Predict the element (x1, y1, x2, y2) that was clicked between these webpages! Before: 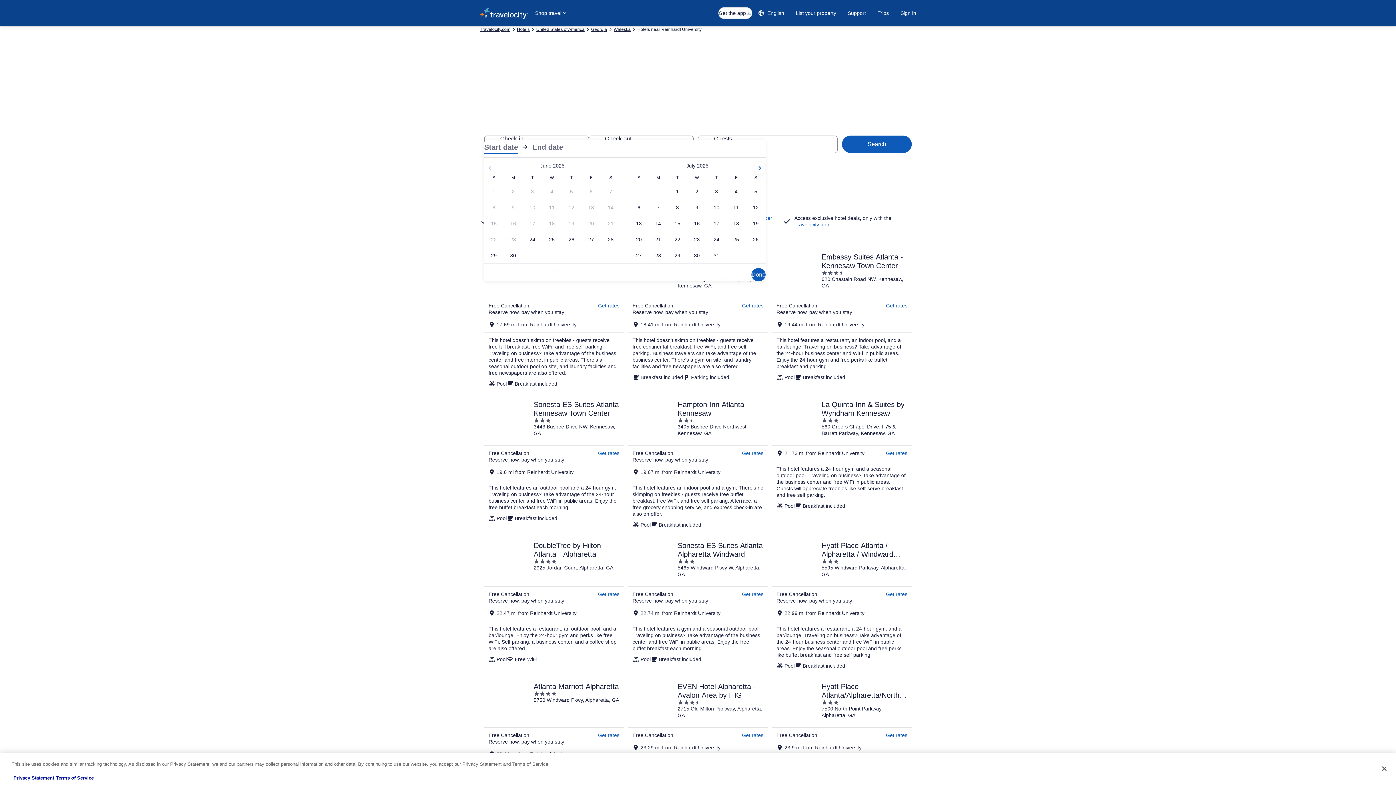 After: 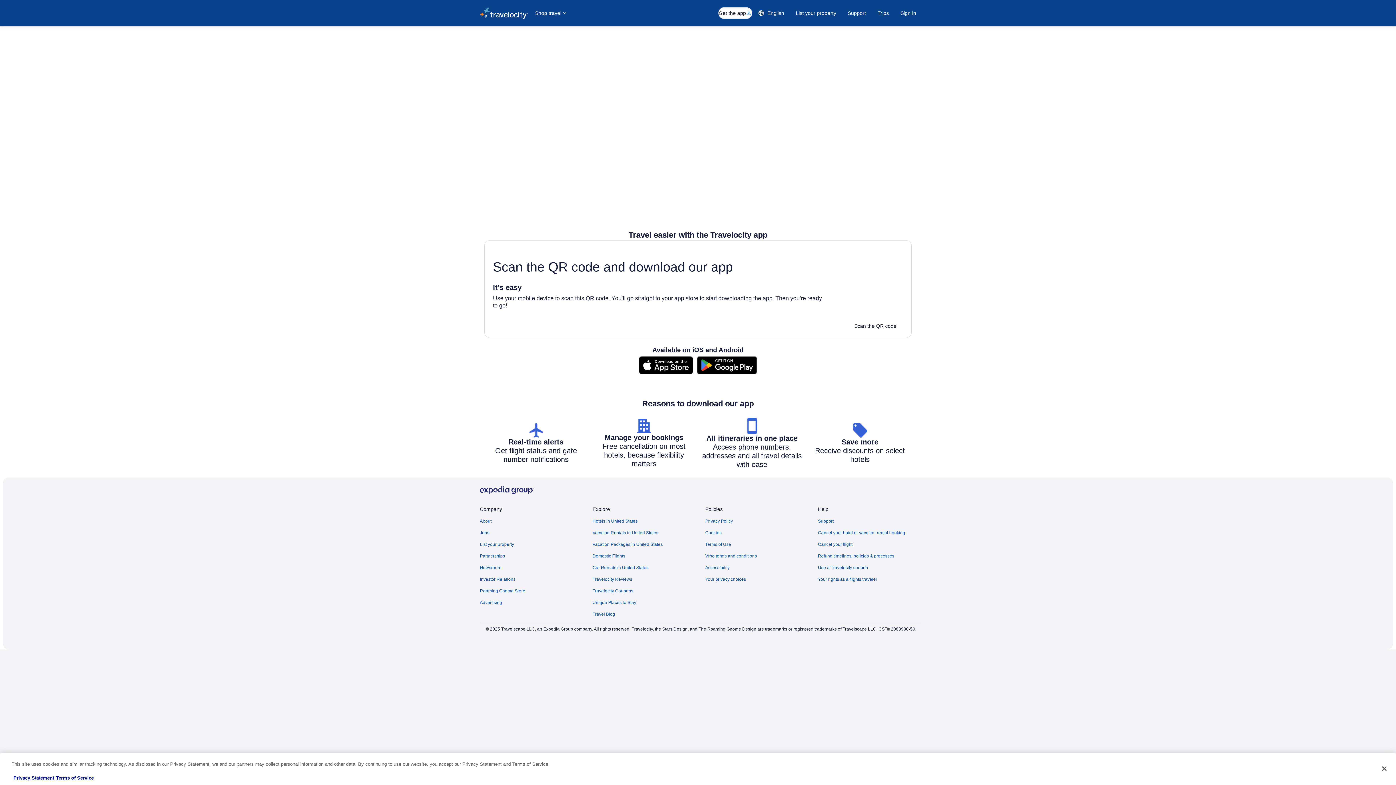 Action: label: Get the app bbox: (718, 7, 752, 18)